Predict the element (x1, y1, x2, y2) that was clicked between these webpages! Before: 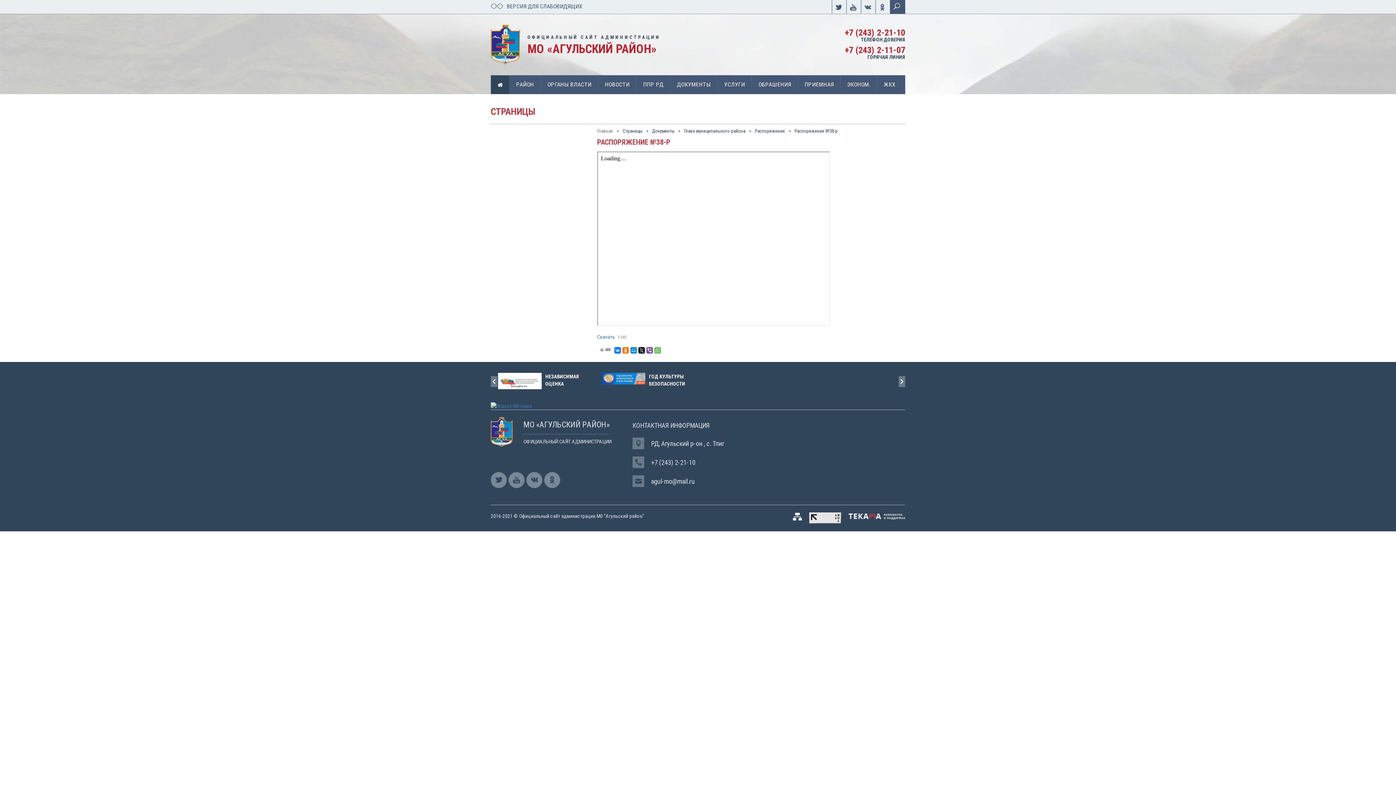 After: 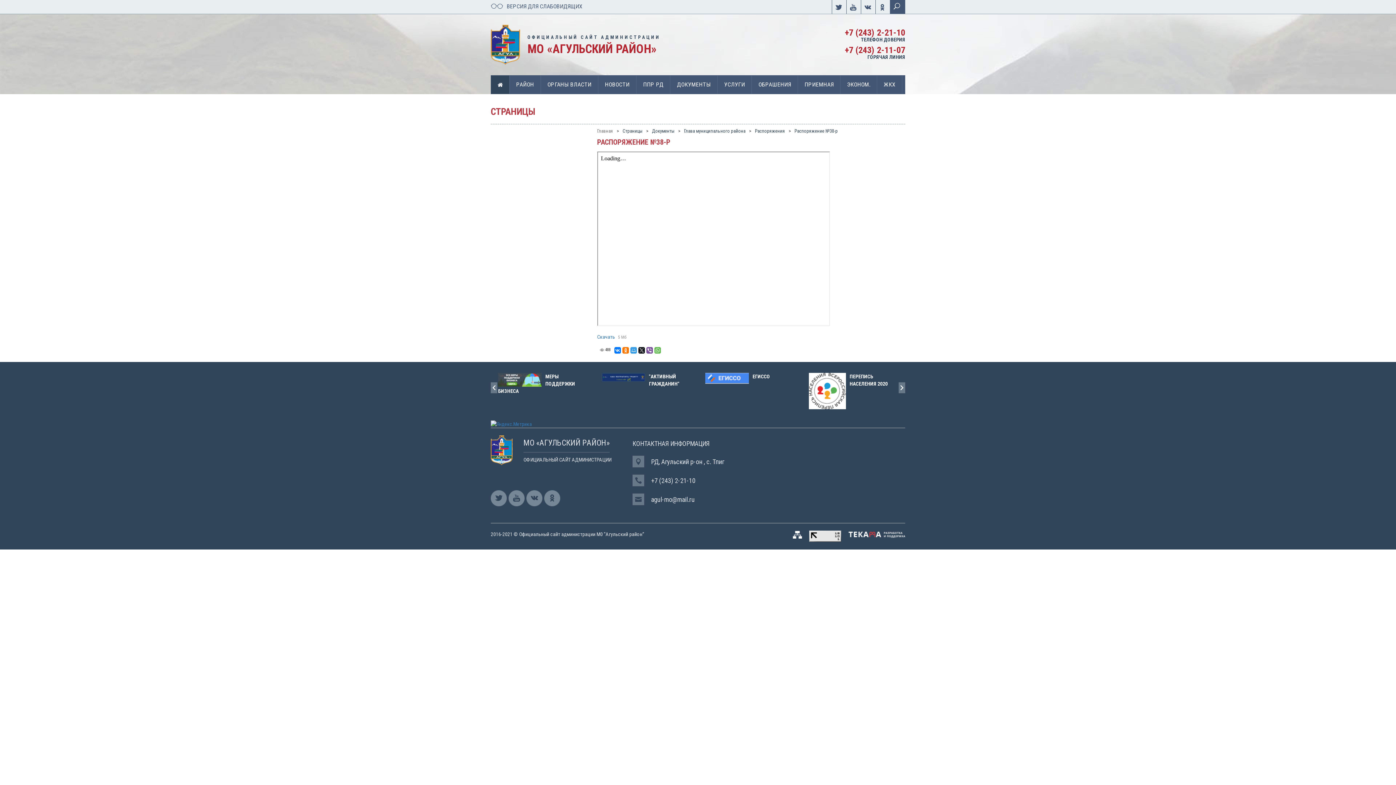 Action: bbox: (630, 347, 636, 353)